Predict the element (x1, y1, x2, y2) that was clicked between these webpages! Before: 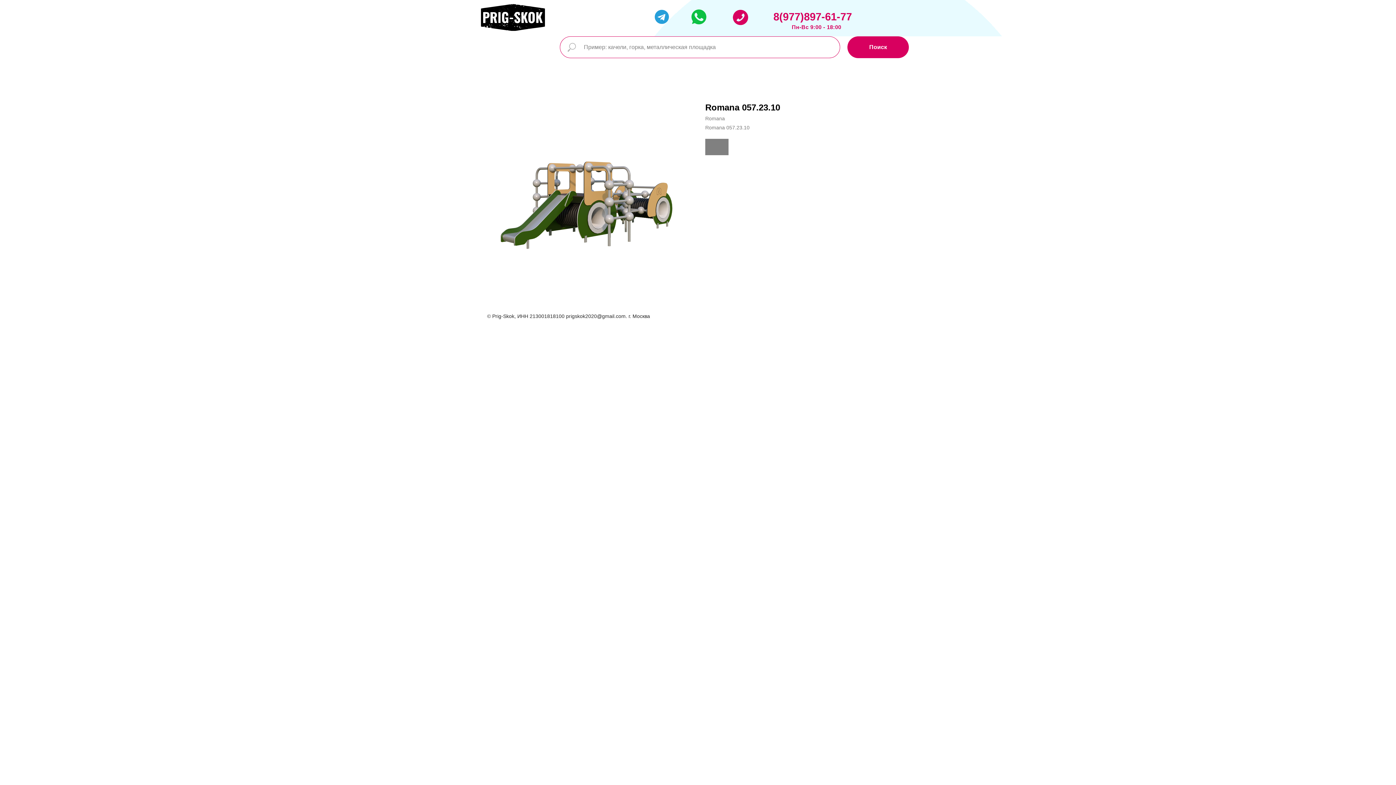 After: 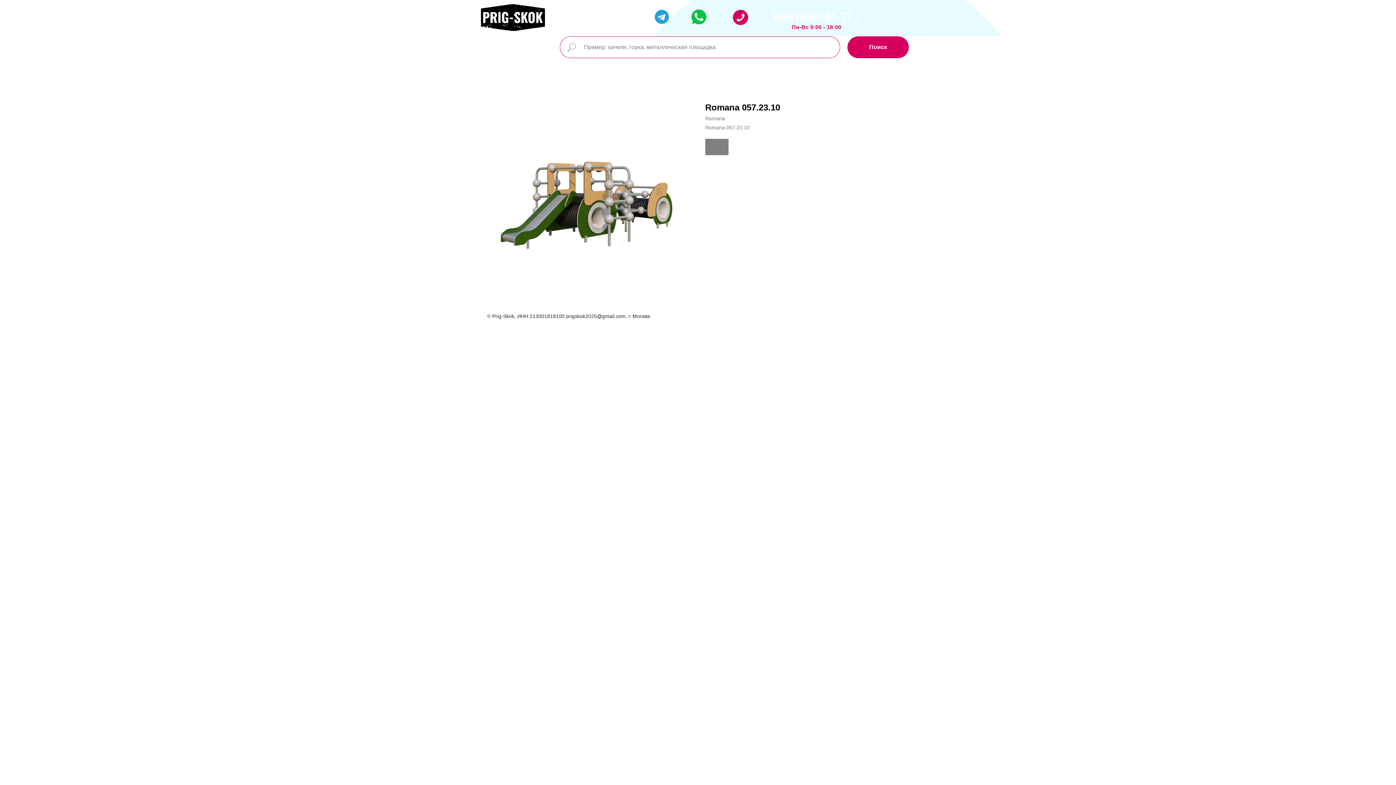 Action: label: 8(977)897-61-77 bbox: (763, 6, 862, 27)